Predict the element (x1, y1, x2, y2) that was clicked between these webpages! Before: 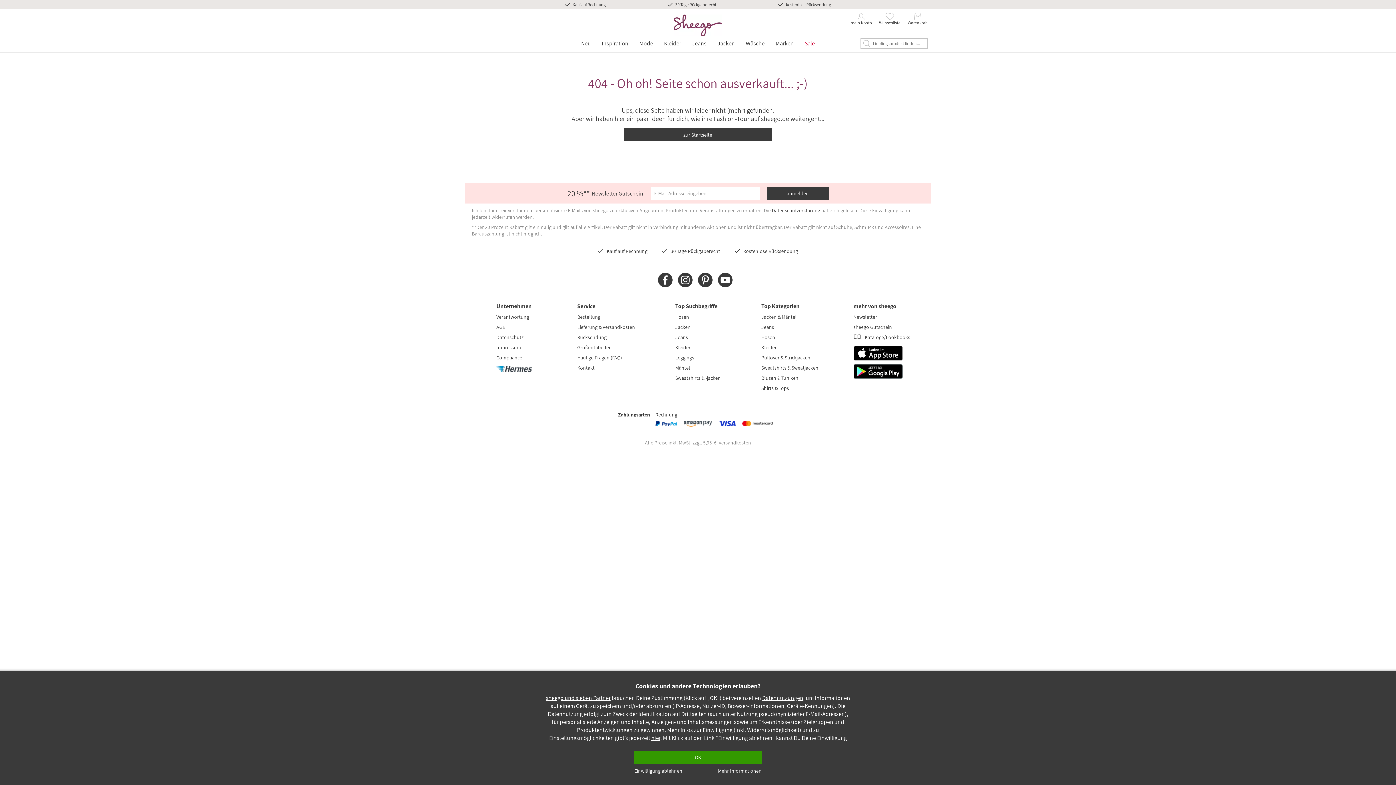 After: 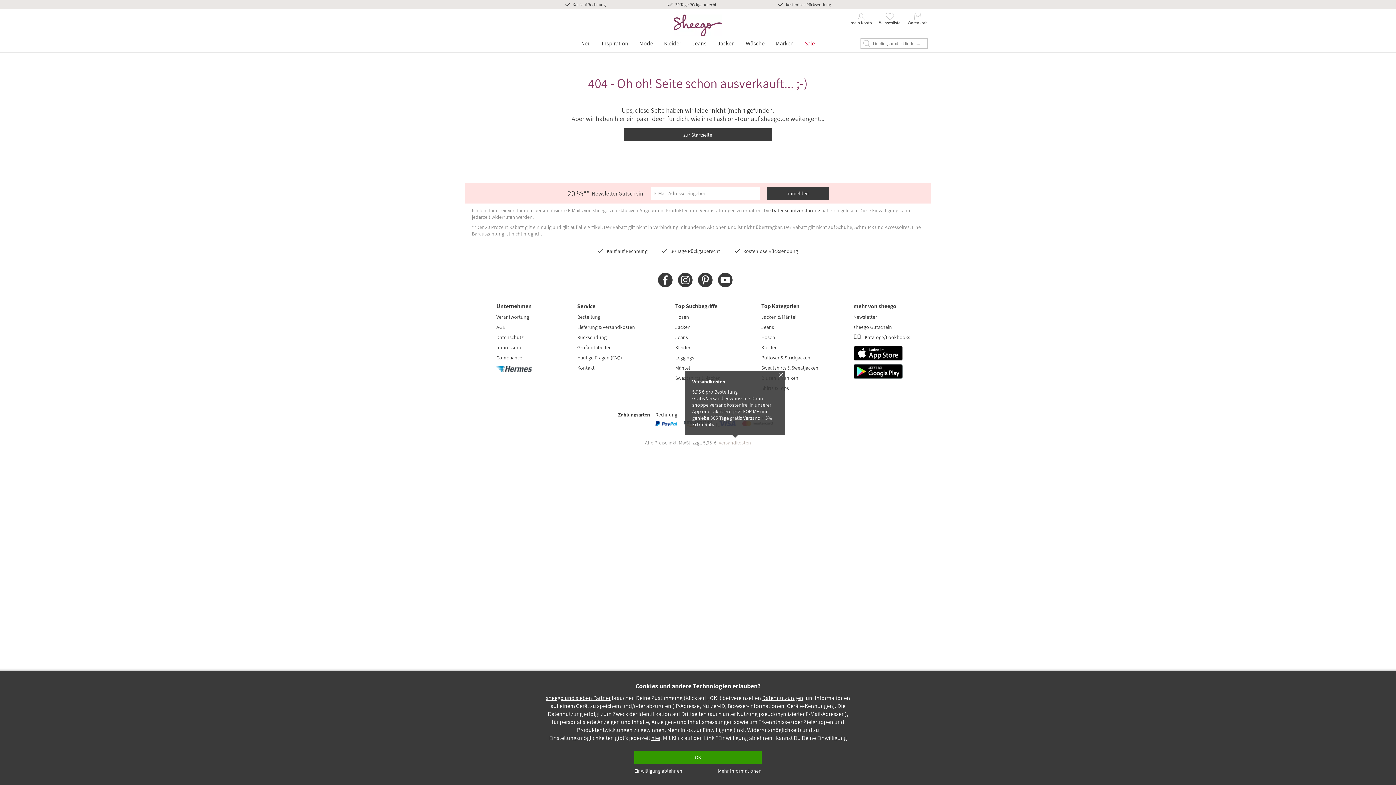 Action: bbox: (718, 439, 751, 446) label: Versandkosten